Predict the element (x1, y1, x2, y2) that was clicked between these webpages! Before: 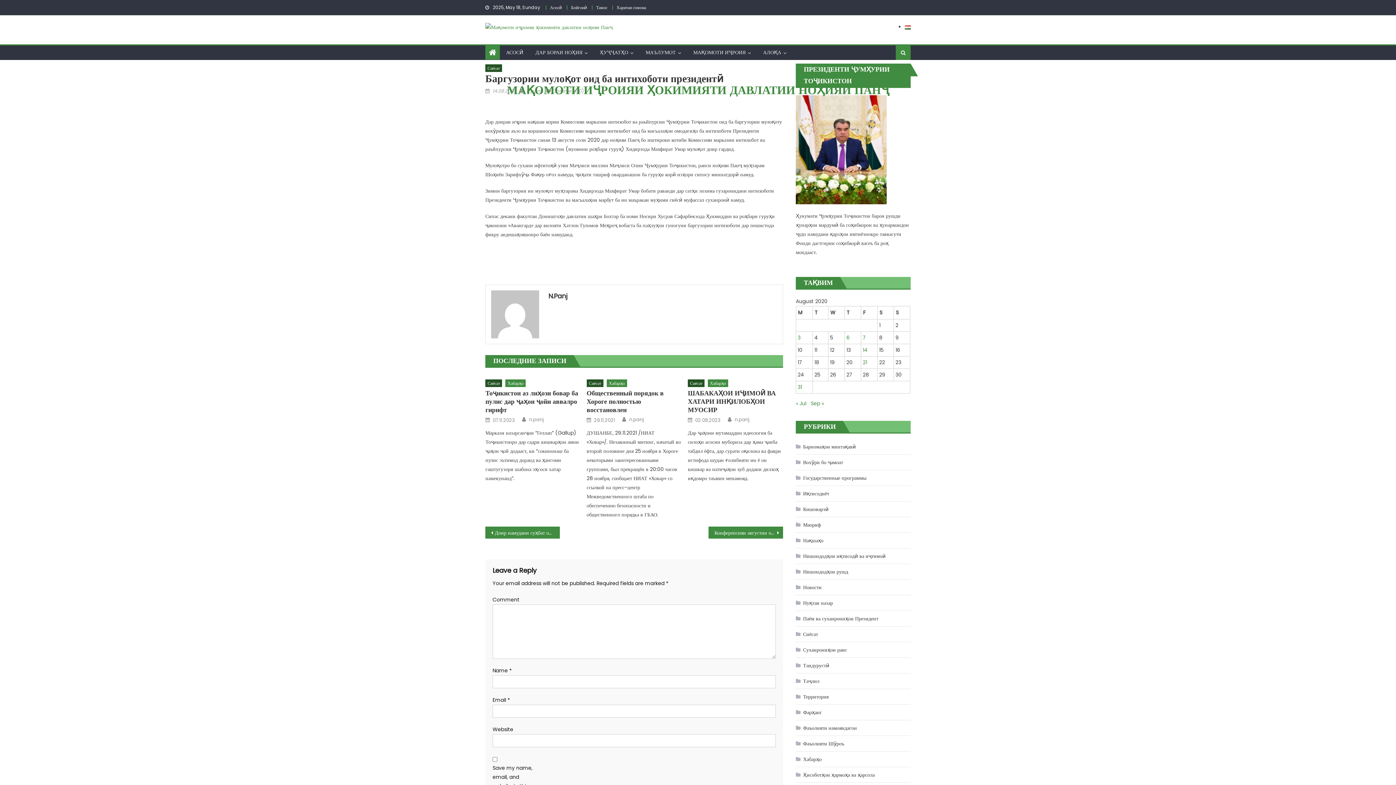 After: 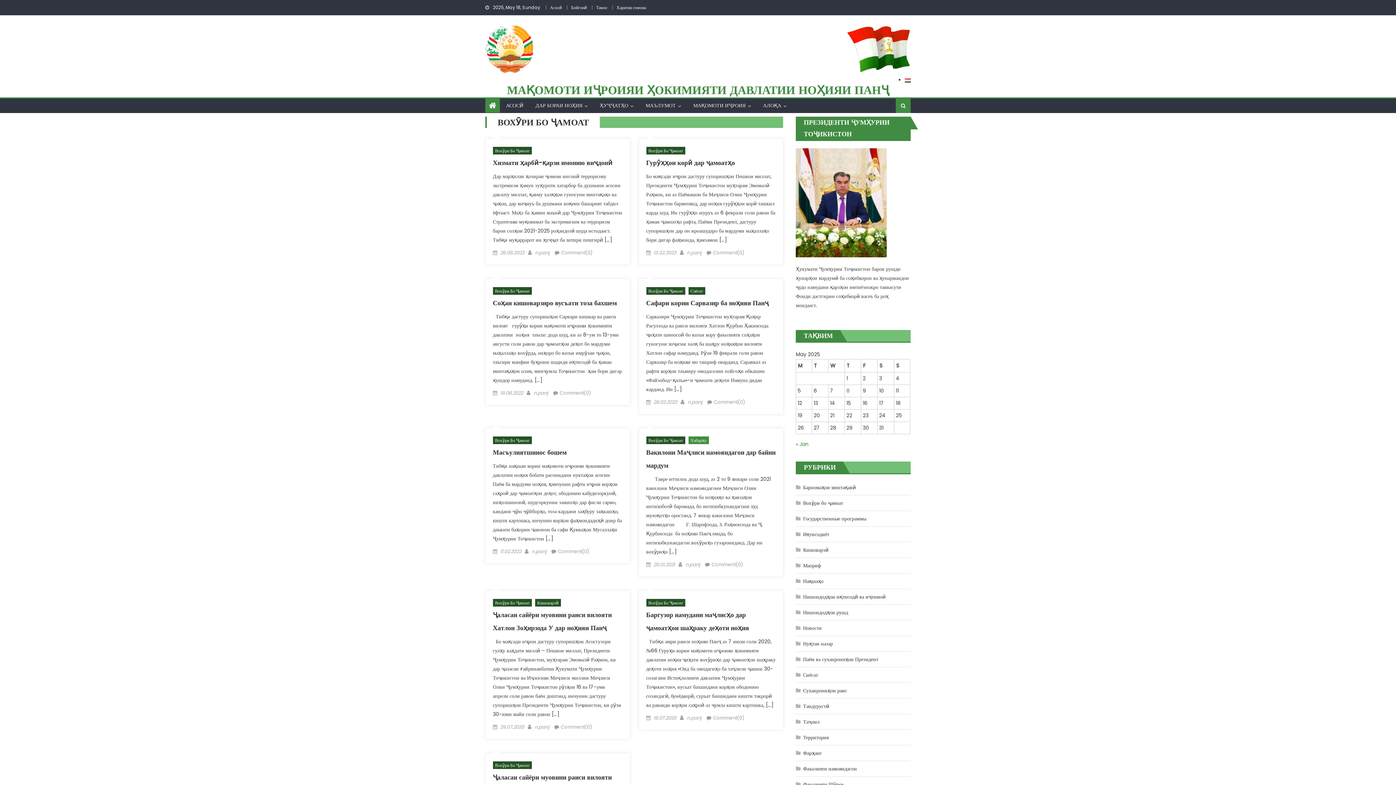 Action: label: Вохӯри бо ҷамоат bbox: (796, 456, 843, 468)